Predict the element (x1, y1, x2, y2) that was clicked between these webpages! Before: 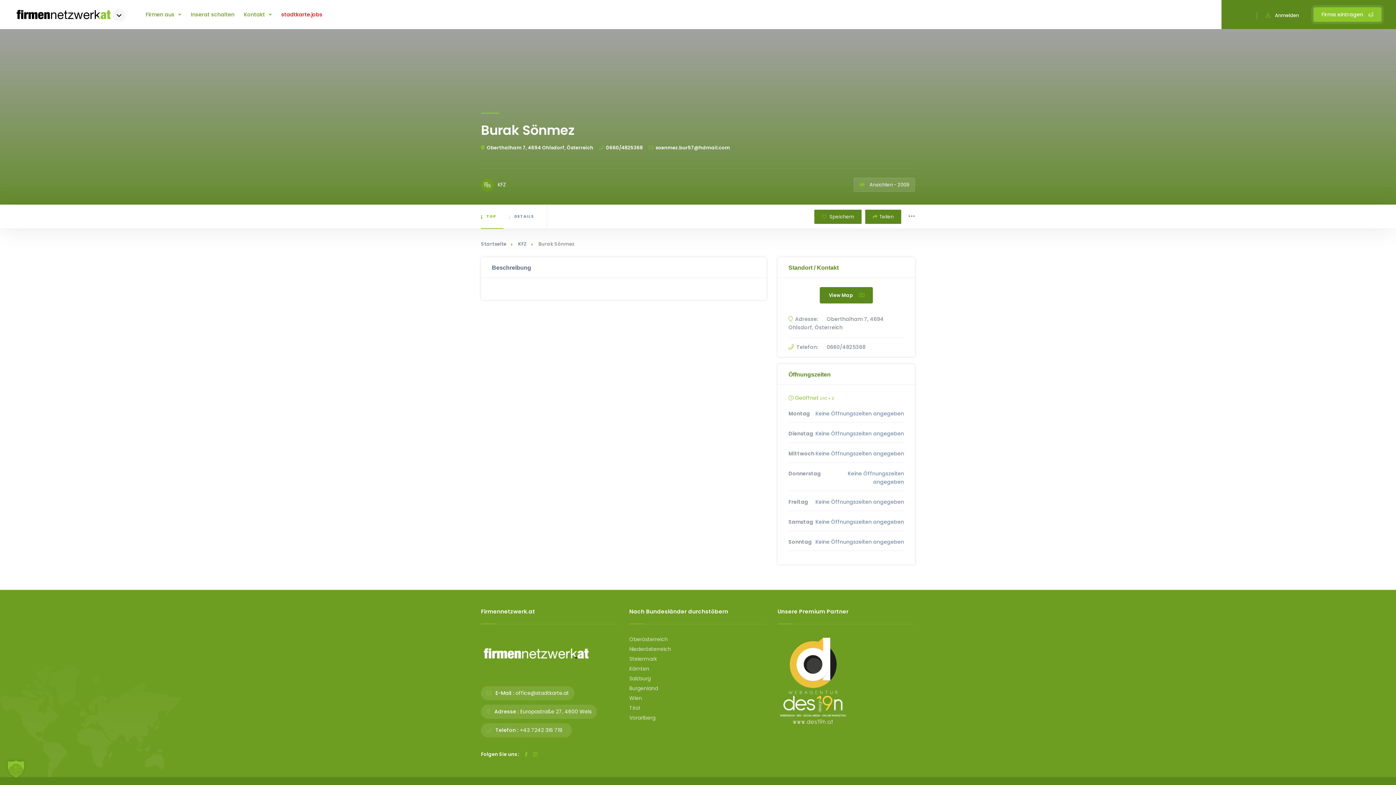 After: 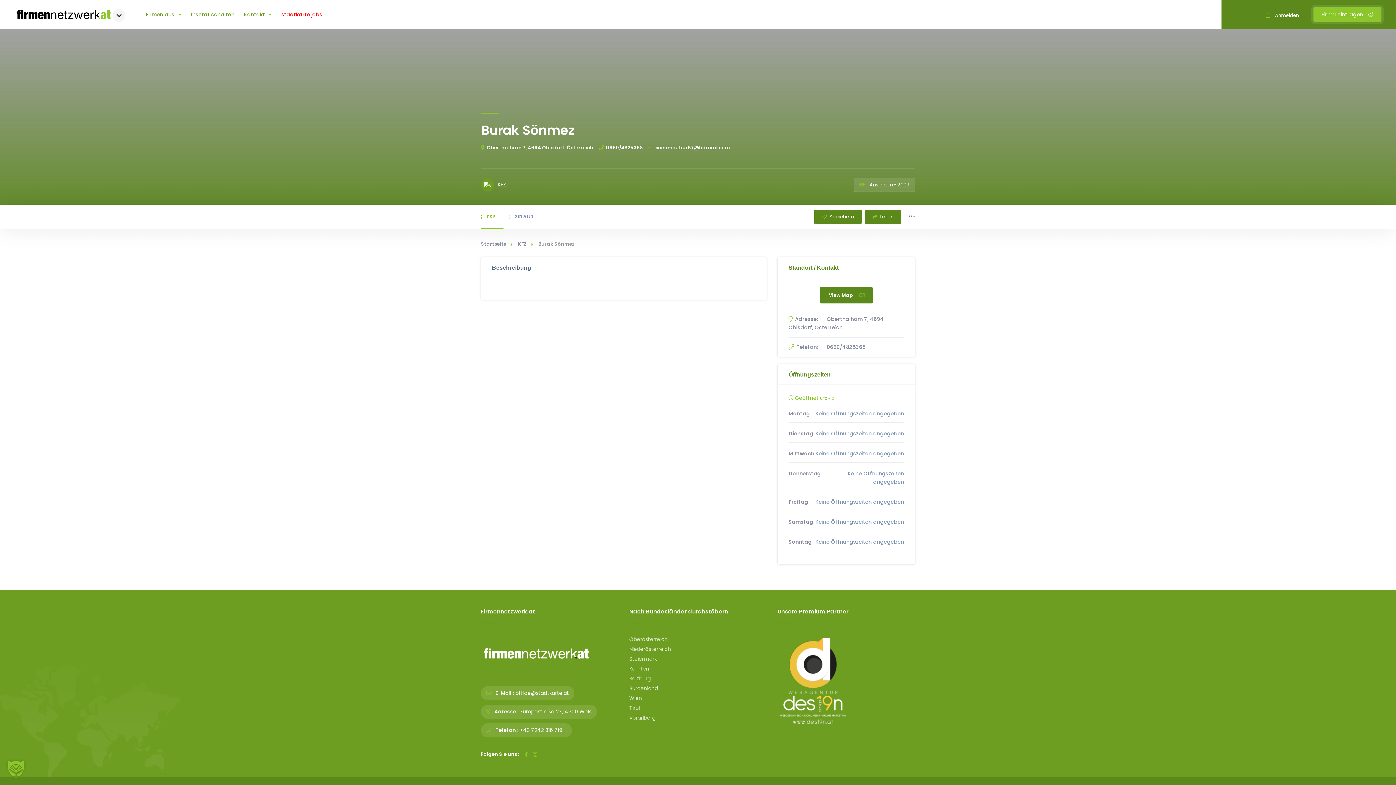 Action: bbox: (599, 144, 642, 151) label: 0660/4825368